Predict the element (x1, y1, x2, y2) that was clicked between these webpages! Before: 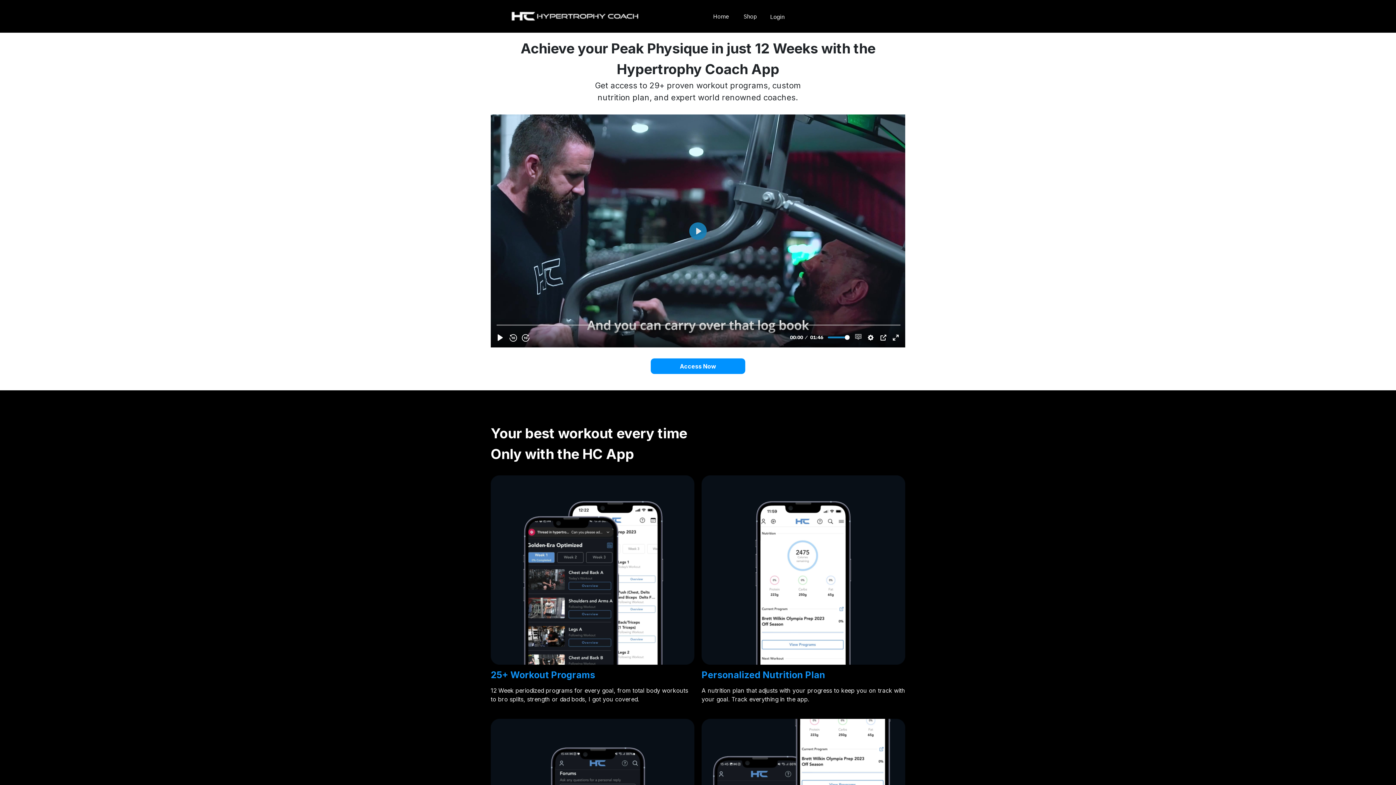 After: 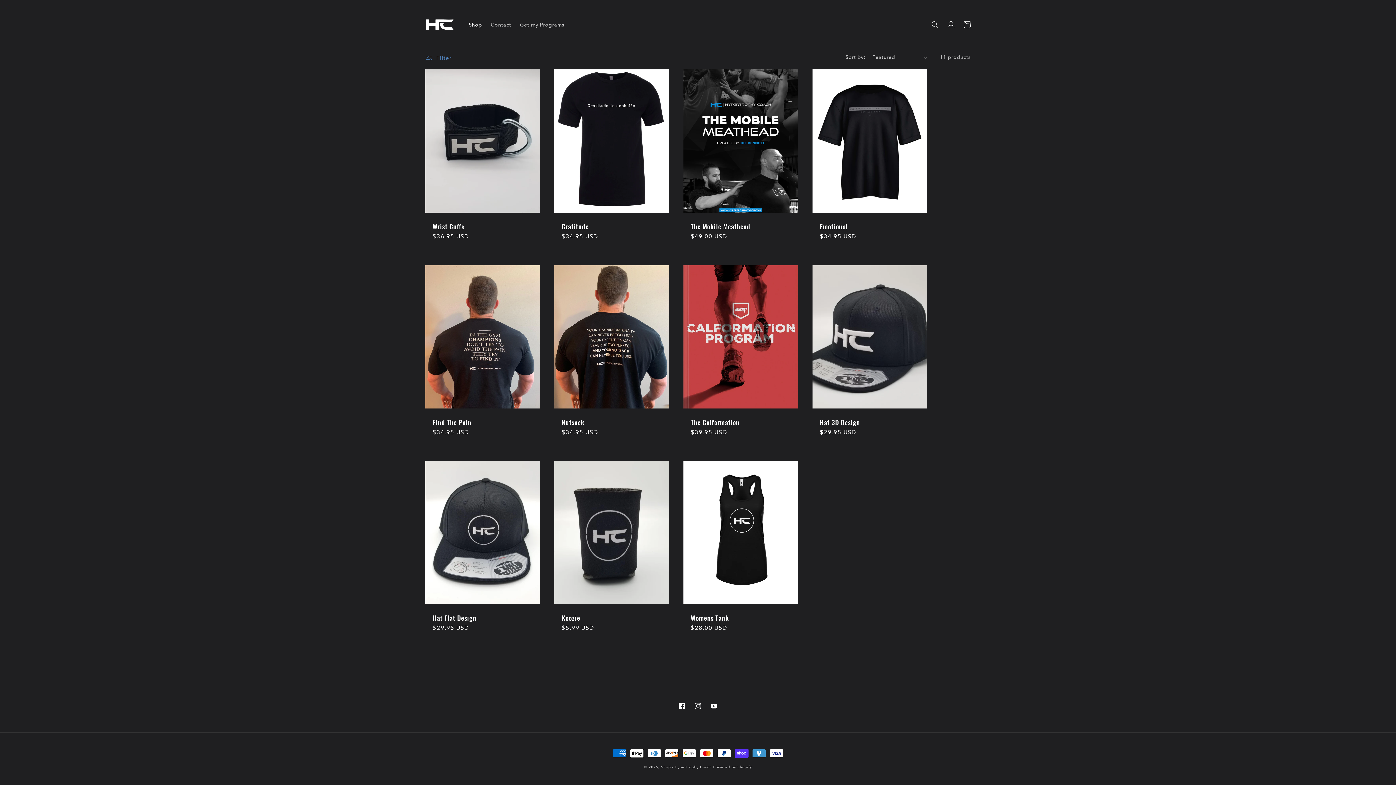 Action: label: Shop bbox: (738, 5, 763, 27)